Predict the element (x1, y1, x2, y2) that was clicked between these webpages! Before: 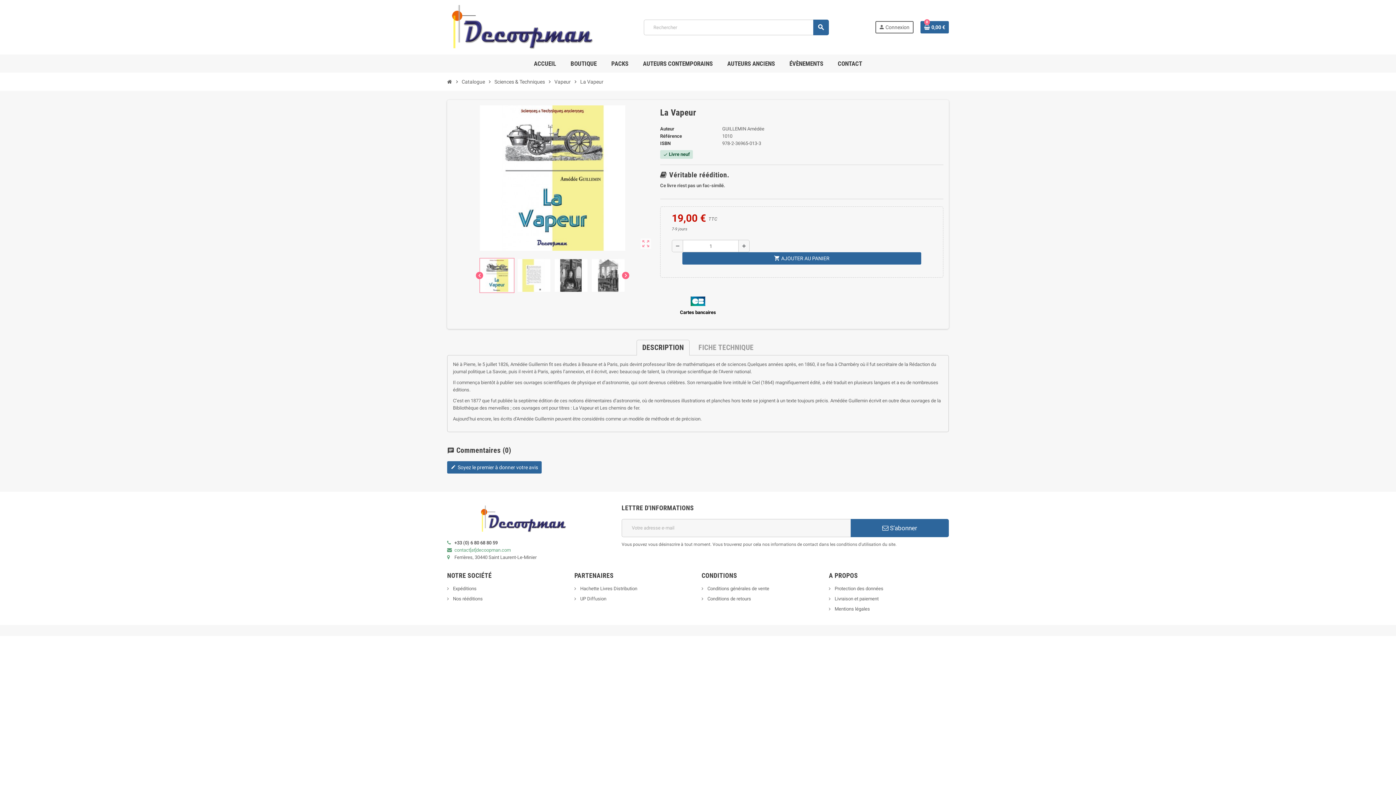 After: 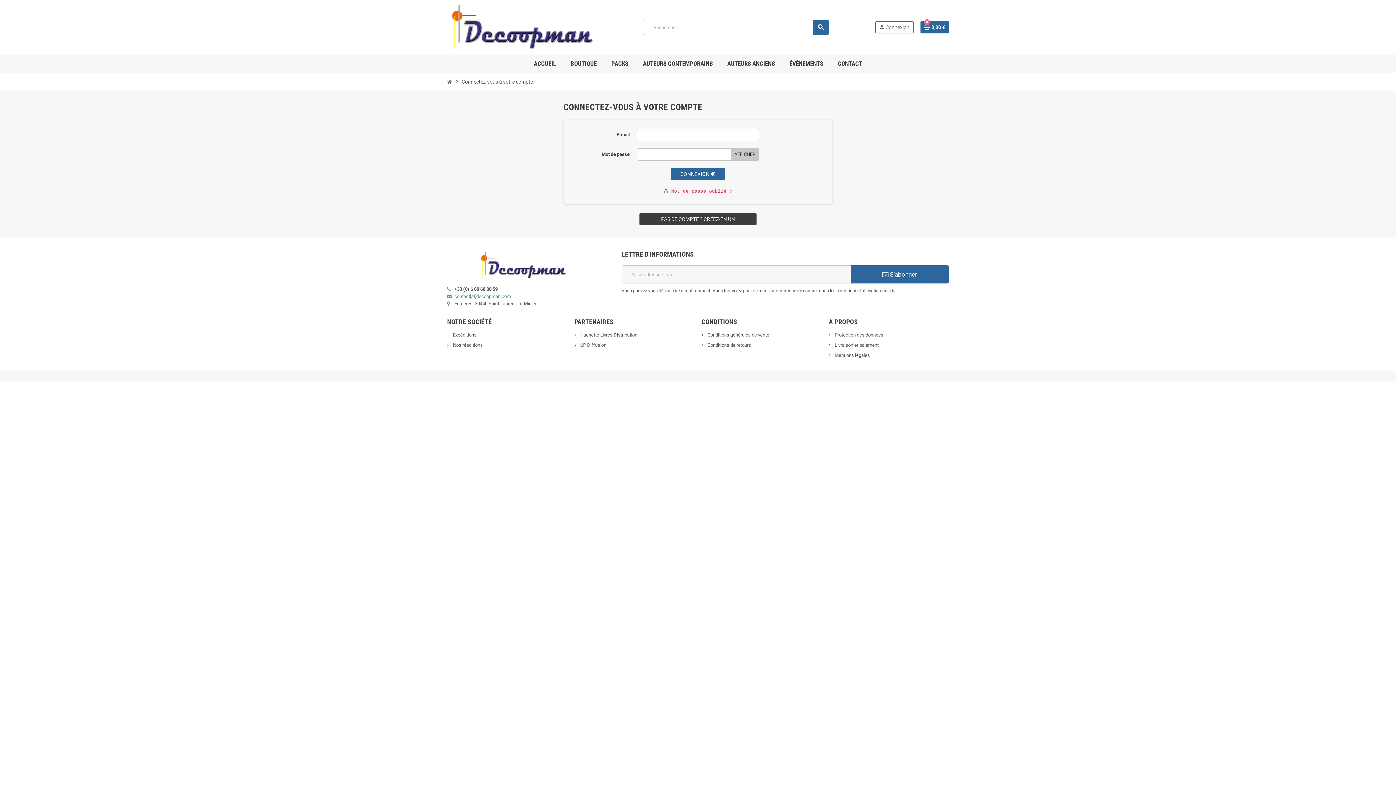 Action: label: person
Connexion bbox: (876, 21, 912, 32)